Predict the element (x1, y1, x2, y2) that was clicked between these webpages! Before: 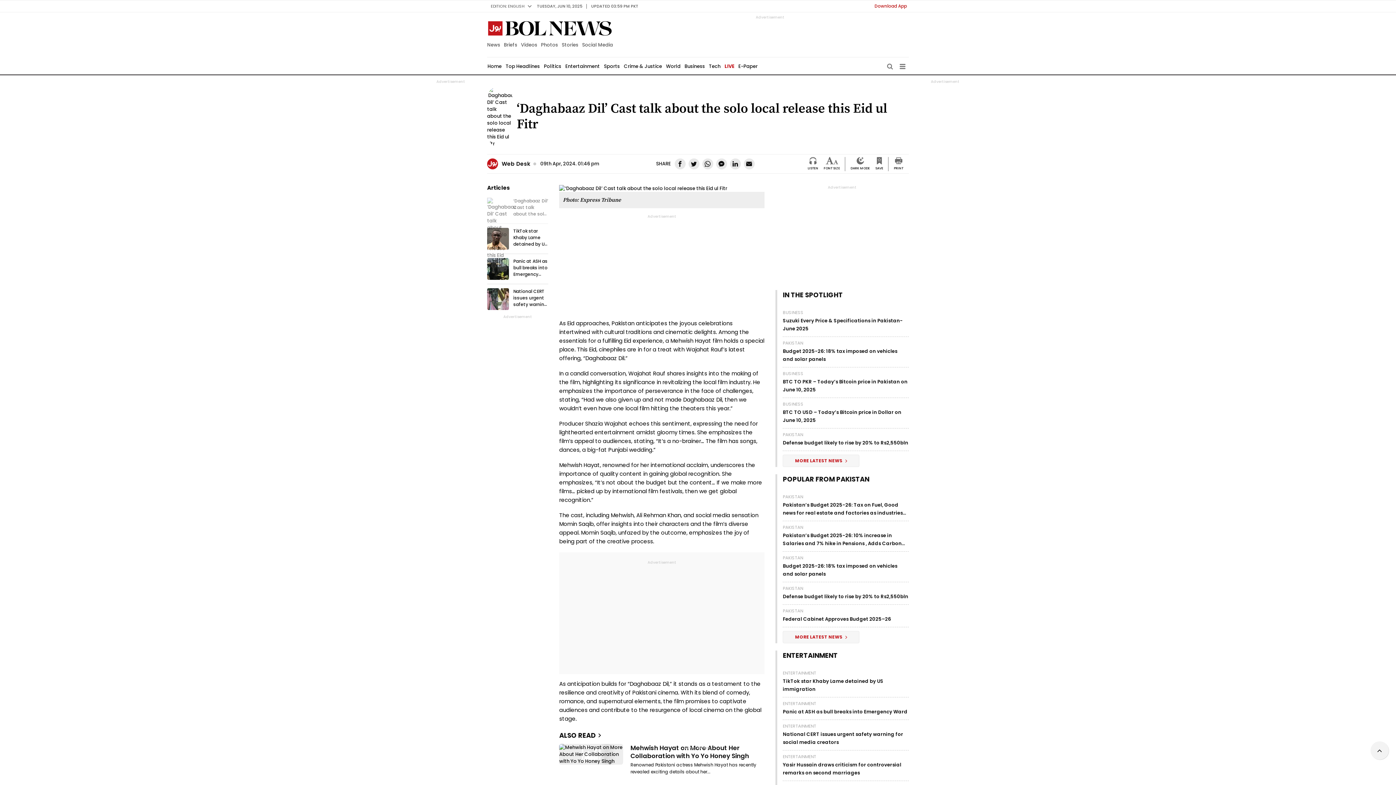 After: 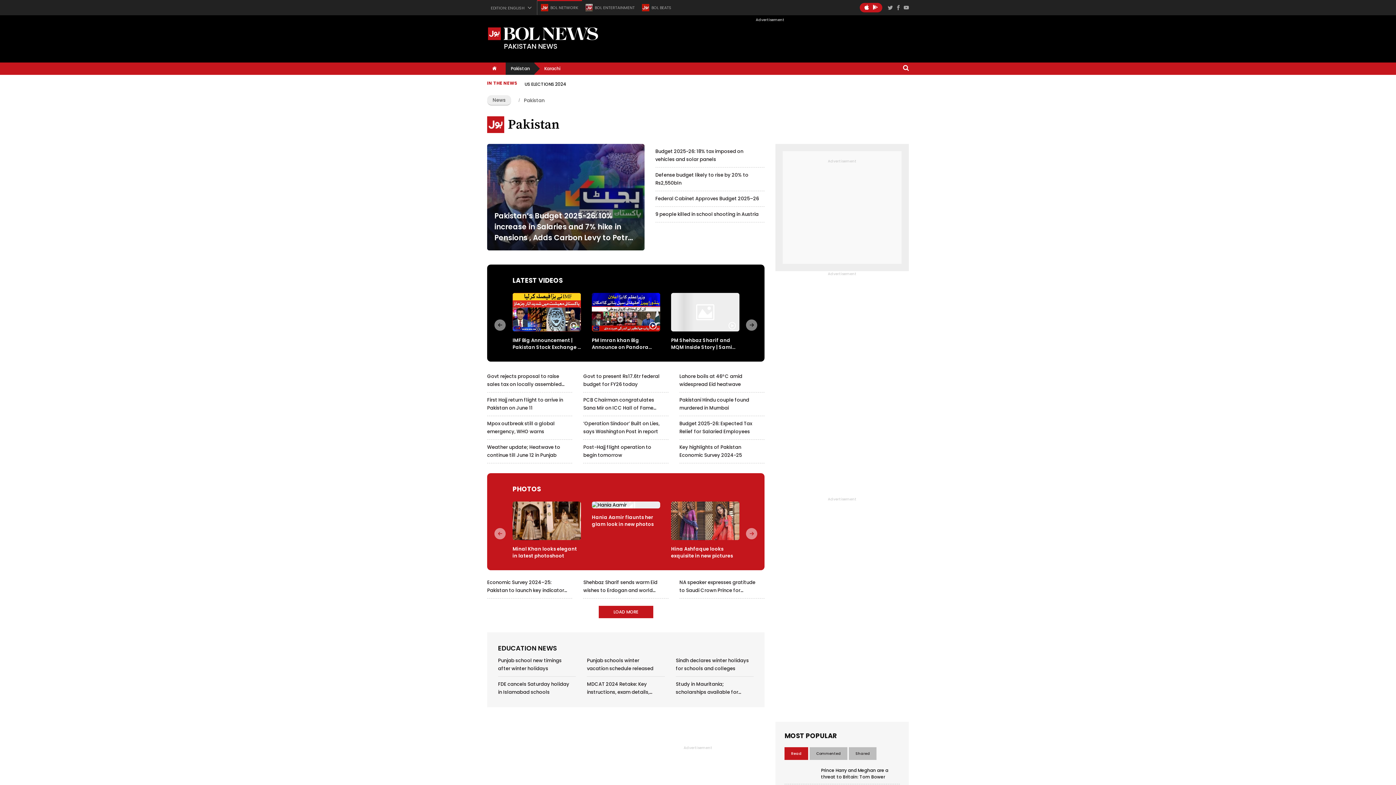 Action: label: PAKISTAN bbox: (783, 432, 909, 437)